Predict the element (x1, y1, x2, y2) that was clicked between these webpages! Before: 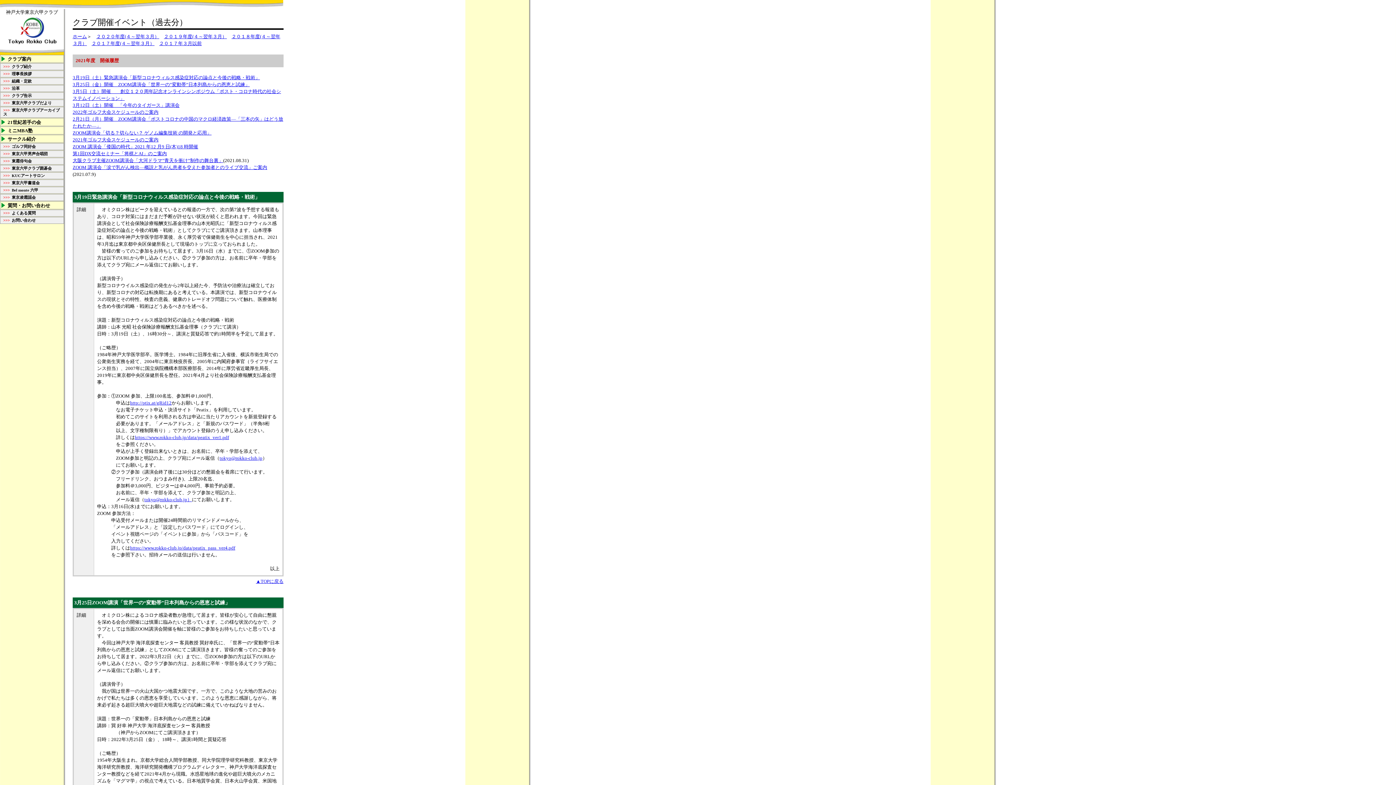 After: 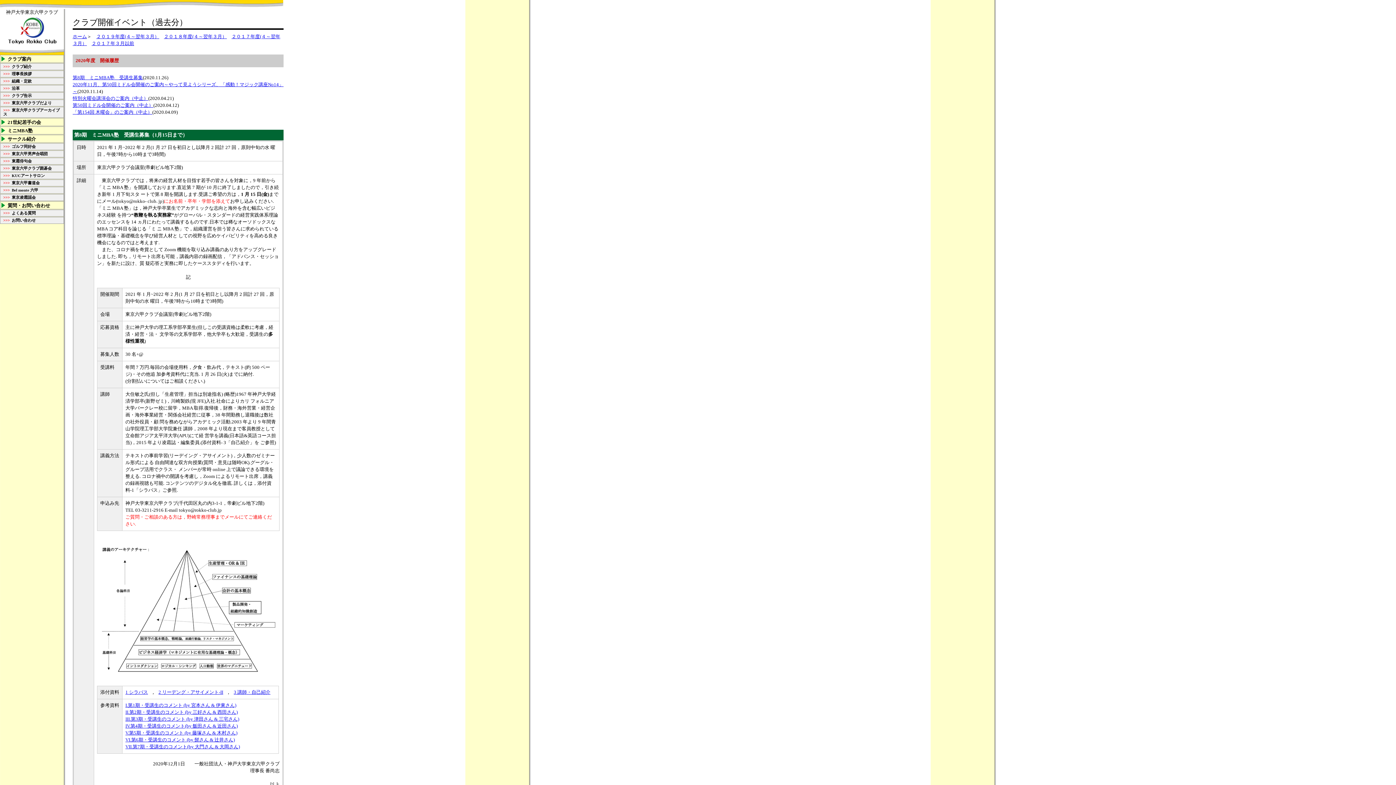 Action: bbox: (96, 34, 159, 39) label: ２０２０年度(４～翌年３月）